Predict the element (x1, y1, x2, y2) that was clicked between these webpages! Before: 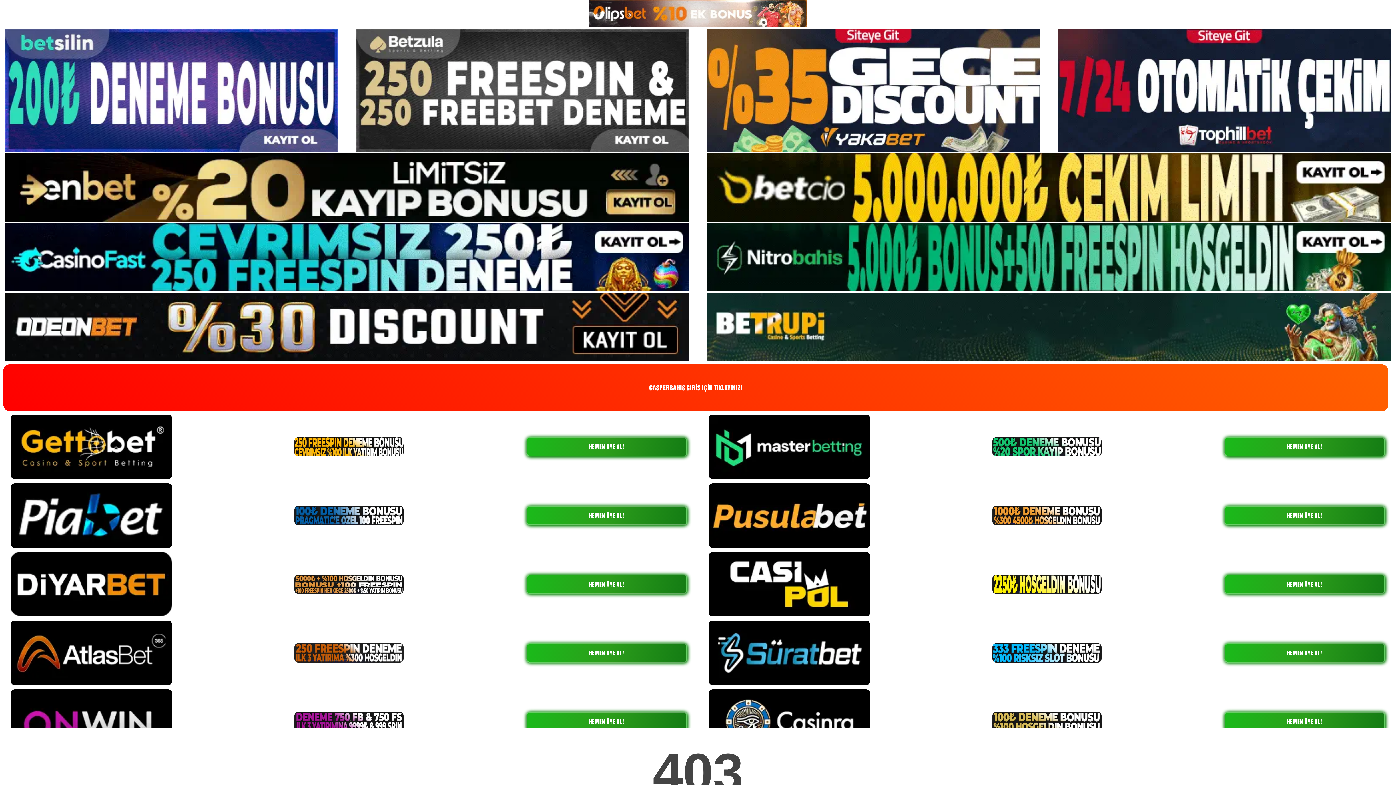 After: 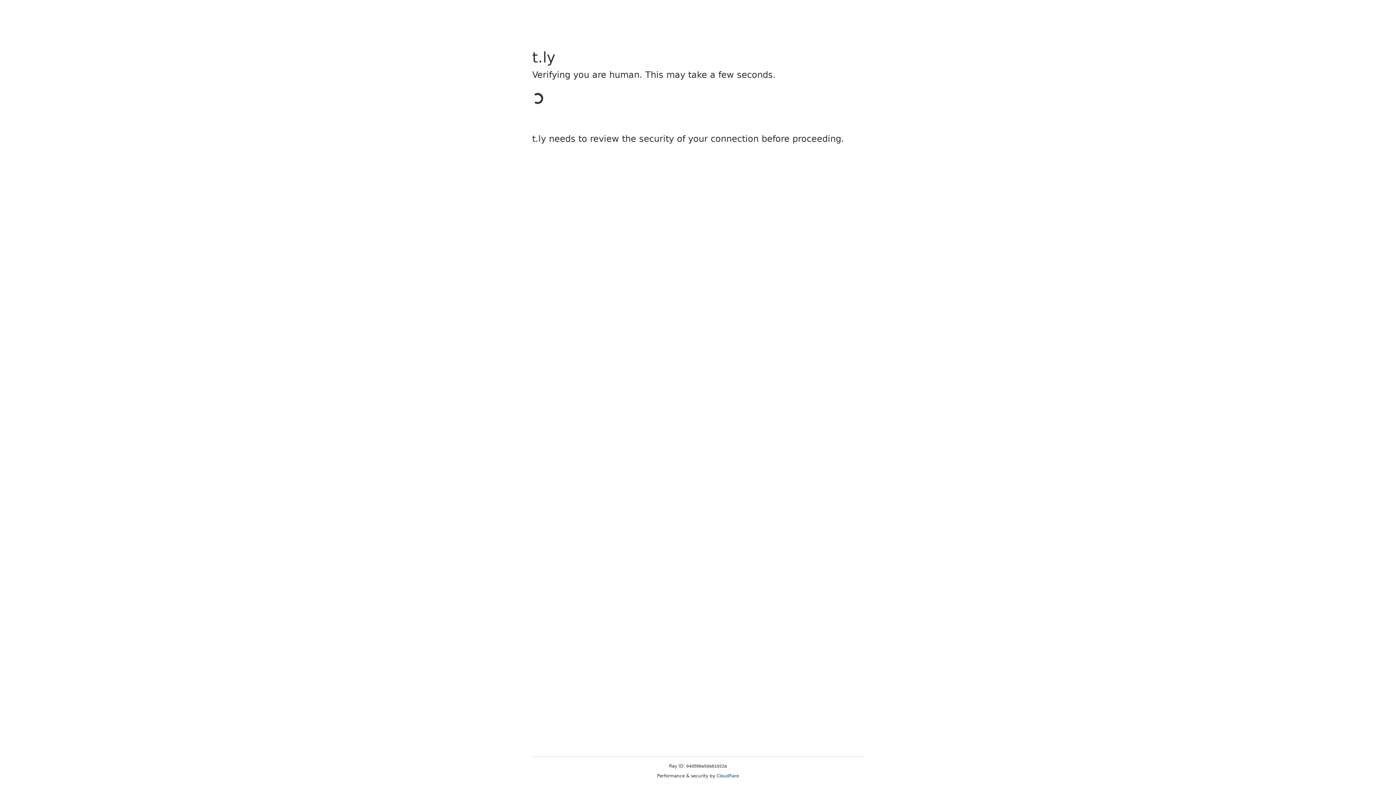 Action: bbox: (526, 574, 687, 594) label: HEMEN ÜYE OL!